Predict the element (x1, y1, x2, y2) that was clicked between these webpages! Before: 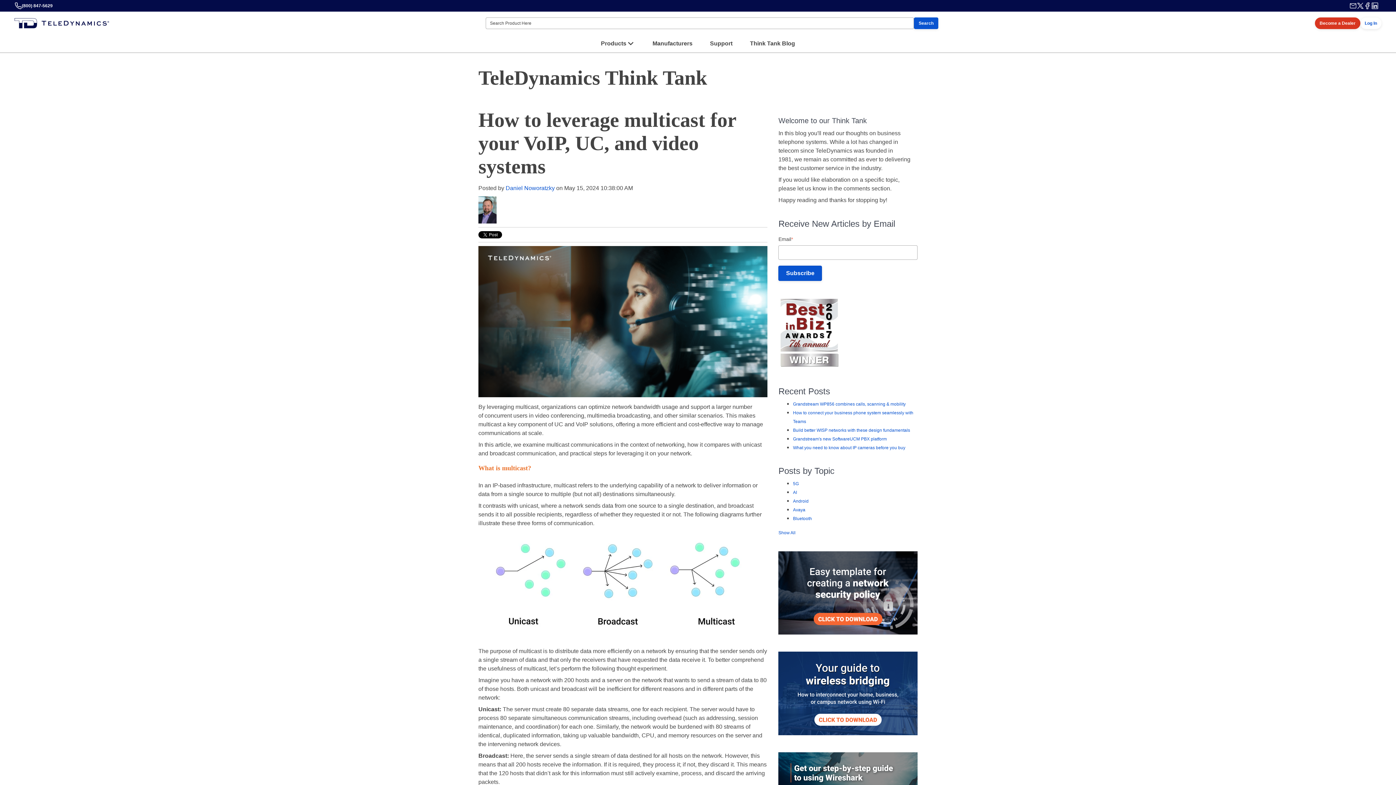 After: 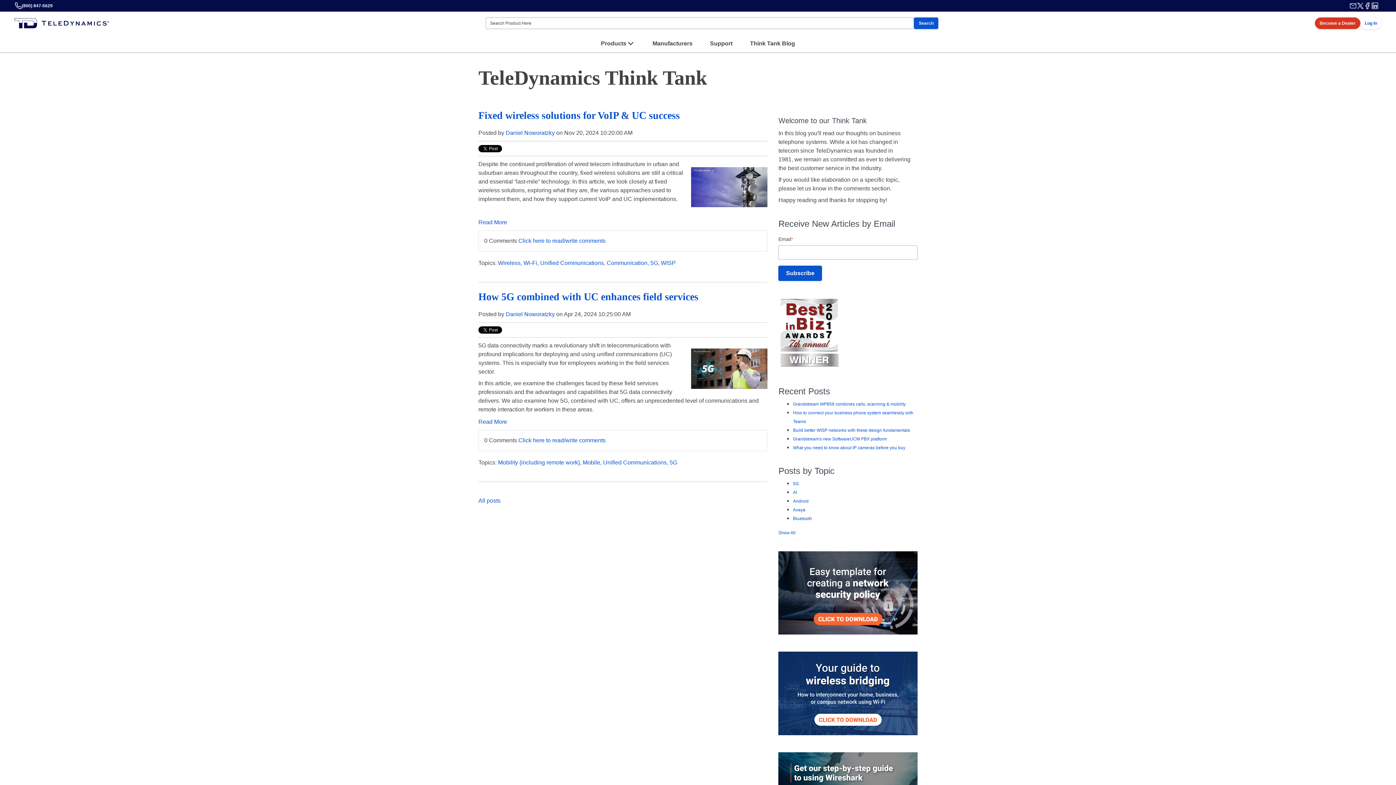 Action: bbox: (793, 481, 799, 486) label: 5G